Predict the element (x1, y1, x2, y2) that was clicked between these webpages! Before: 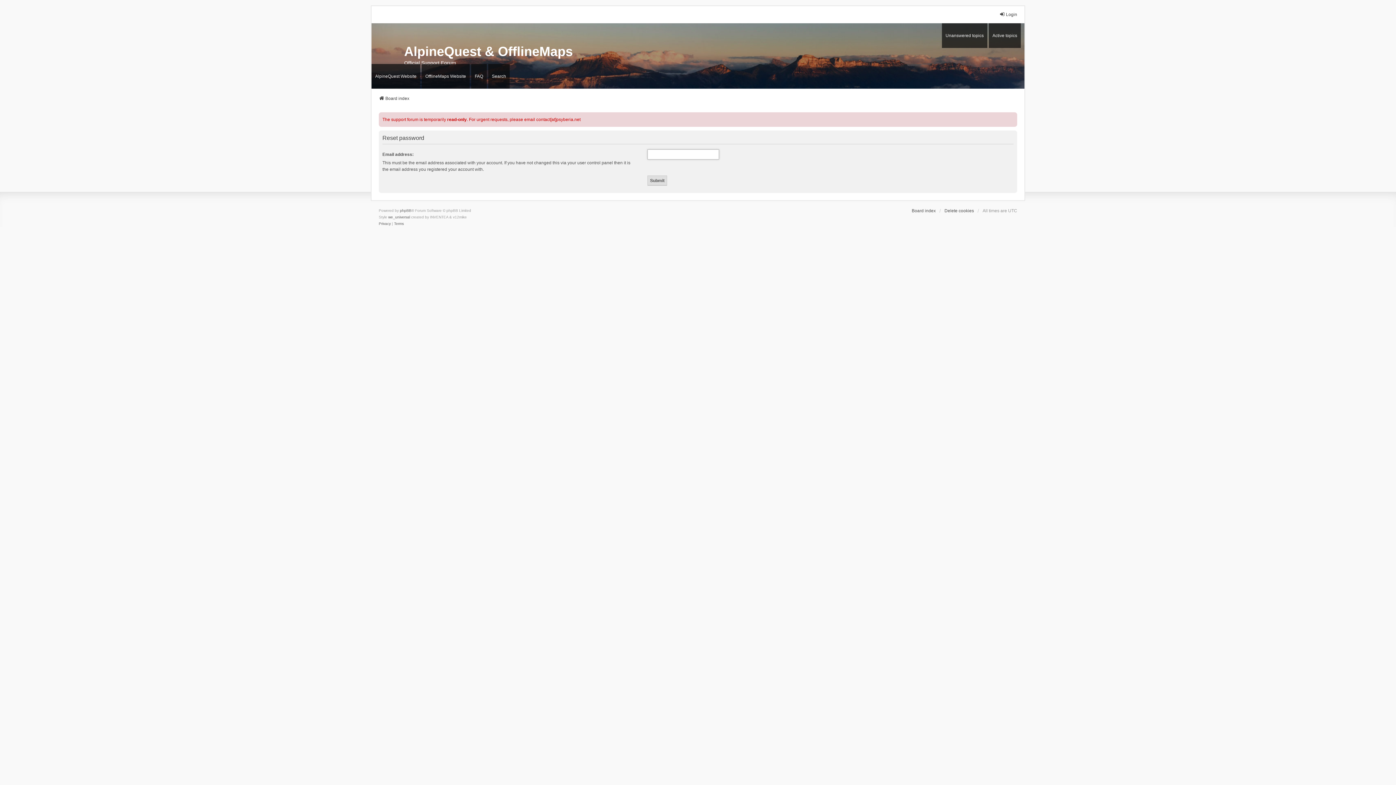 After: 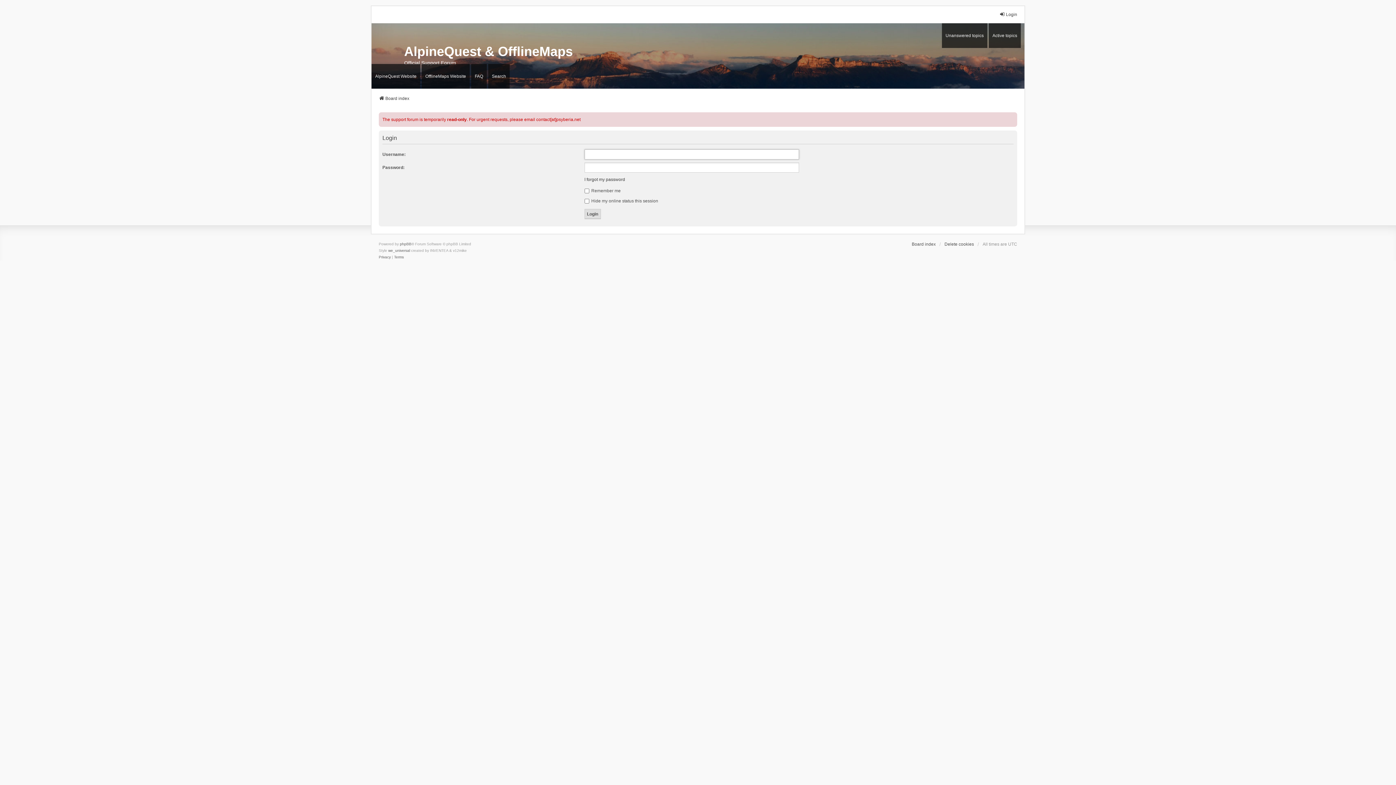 Action: label: Login bbox: (999, 11, 1017, 17)